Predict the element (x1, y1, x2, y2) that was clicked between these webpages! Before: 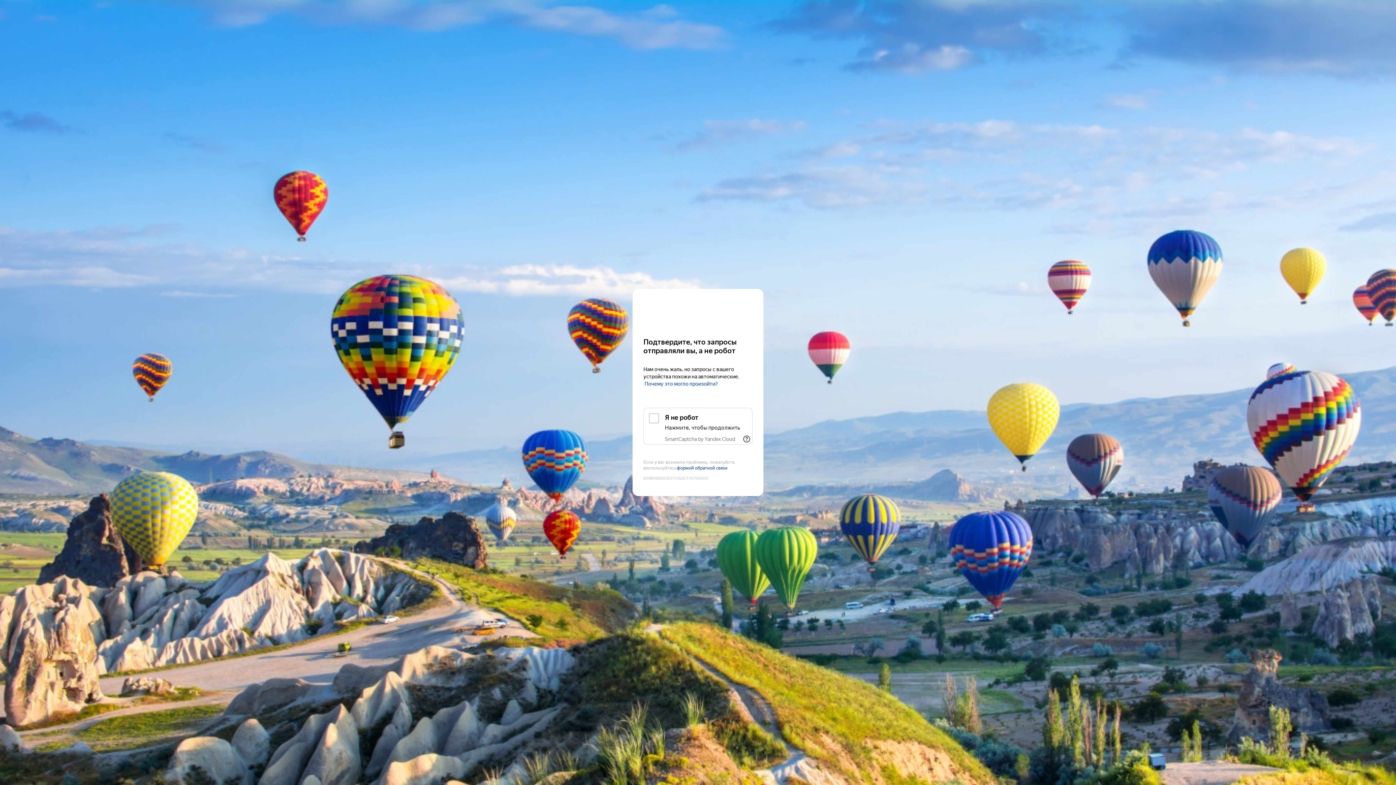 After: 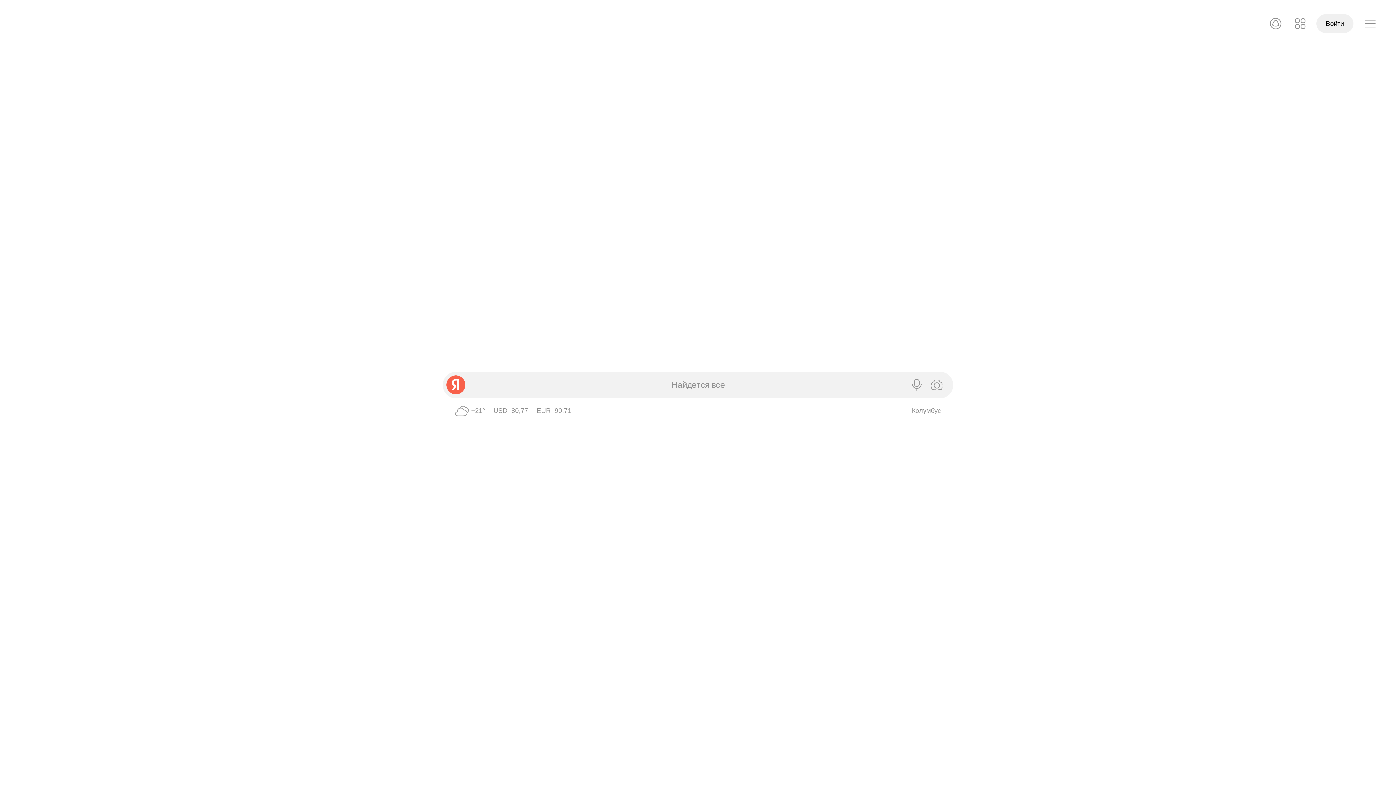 Action: label: Yandex bbox: (643, 303, 752, 316)